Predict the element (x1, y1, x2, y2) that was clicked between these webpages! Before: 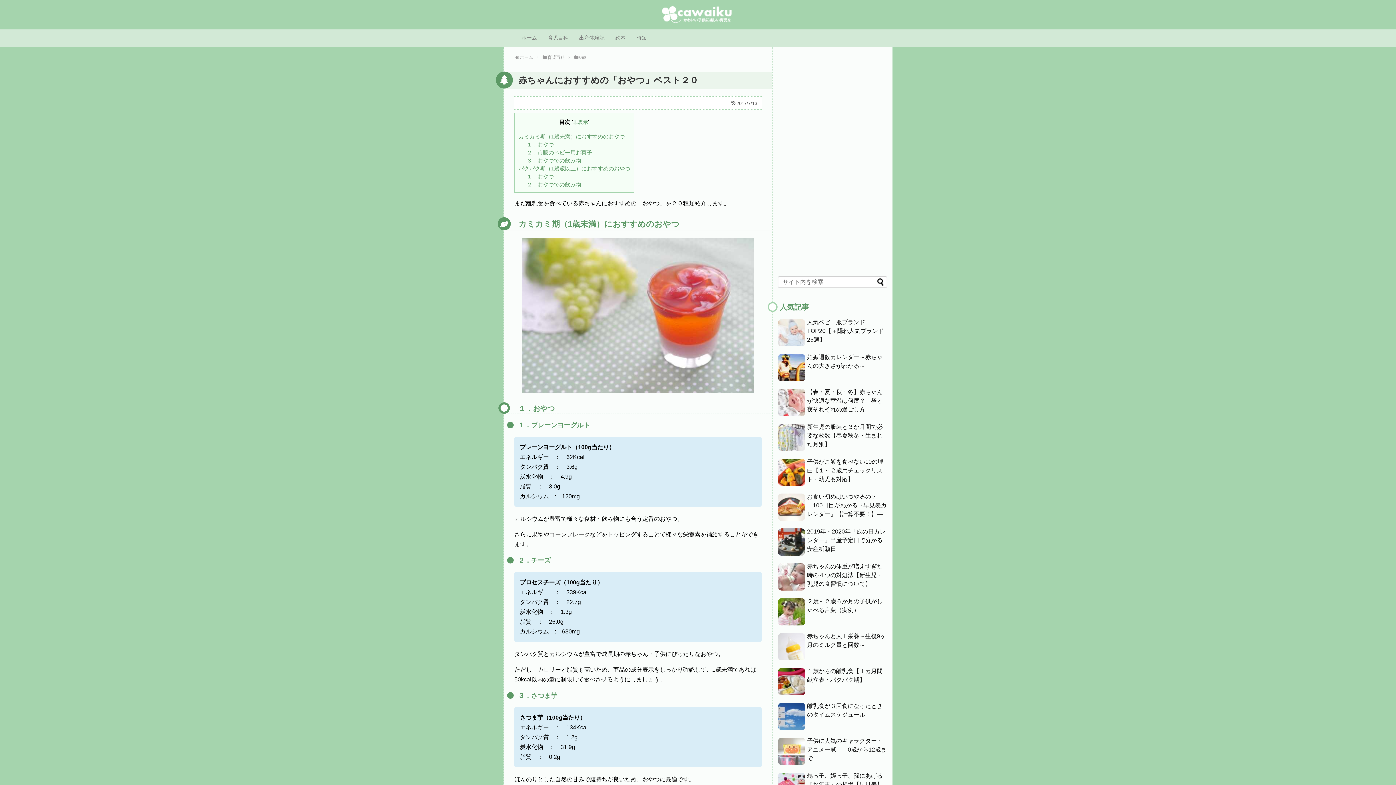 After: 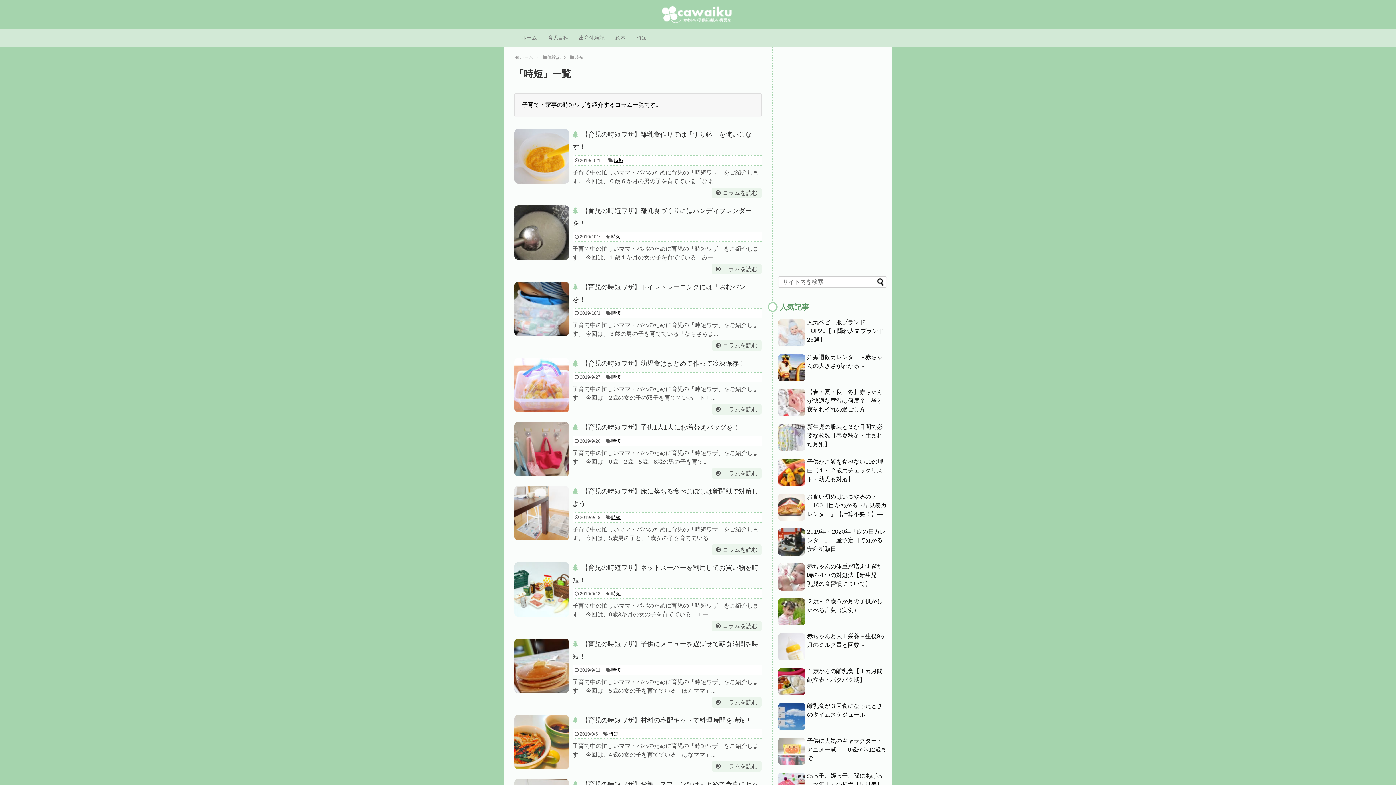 Action: label: 時短 bbox: (633, 31, 650, 45)